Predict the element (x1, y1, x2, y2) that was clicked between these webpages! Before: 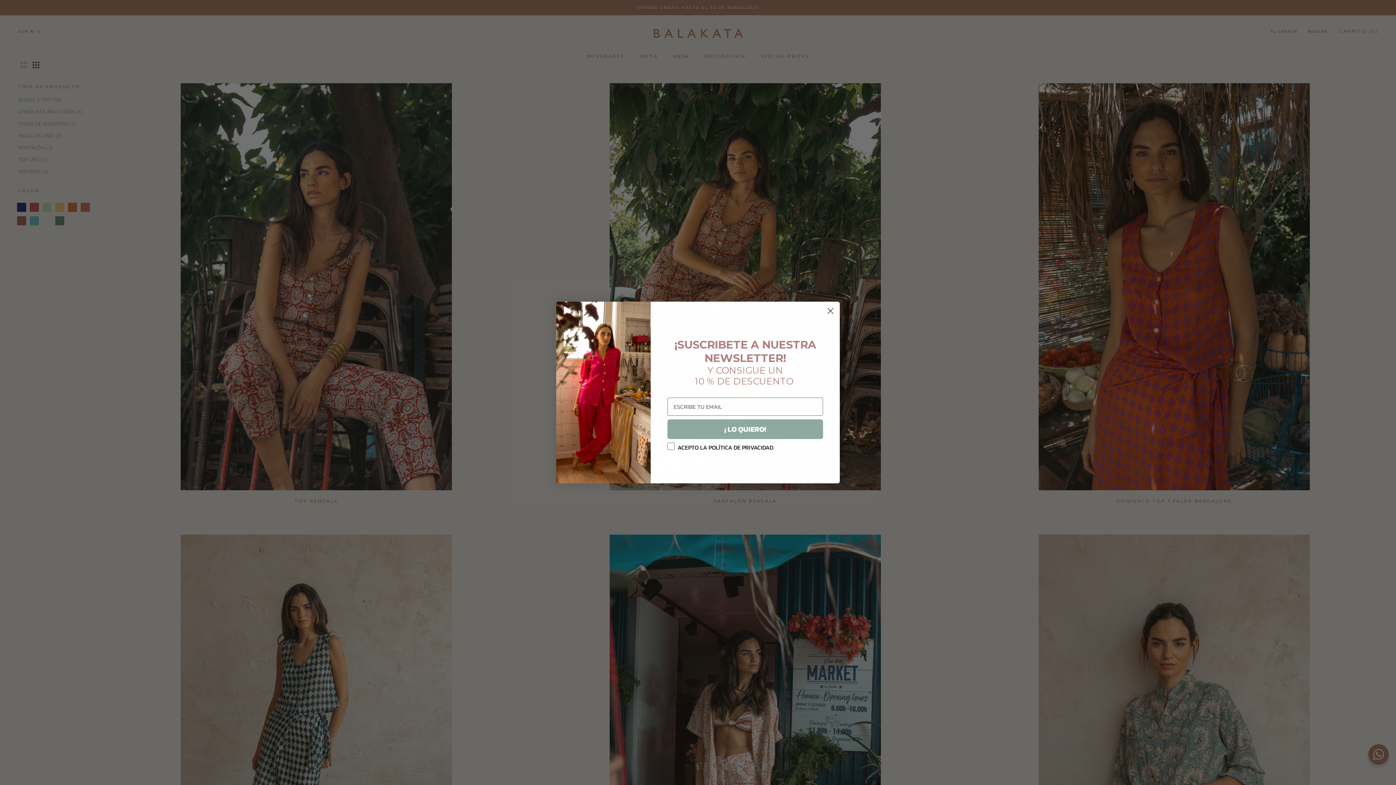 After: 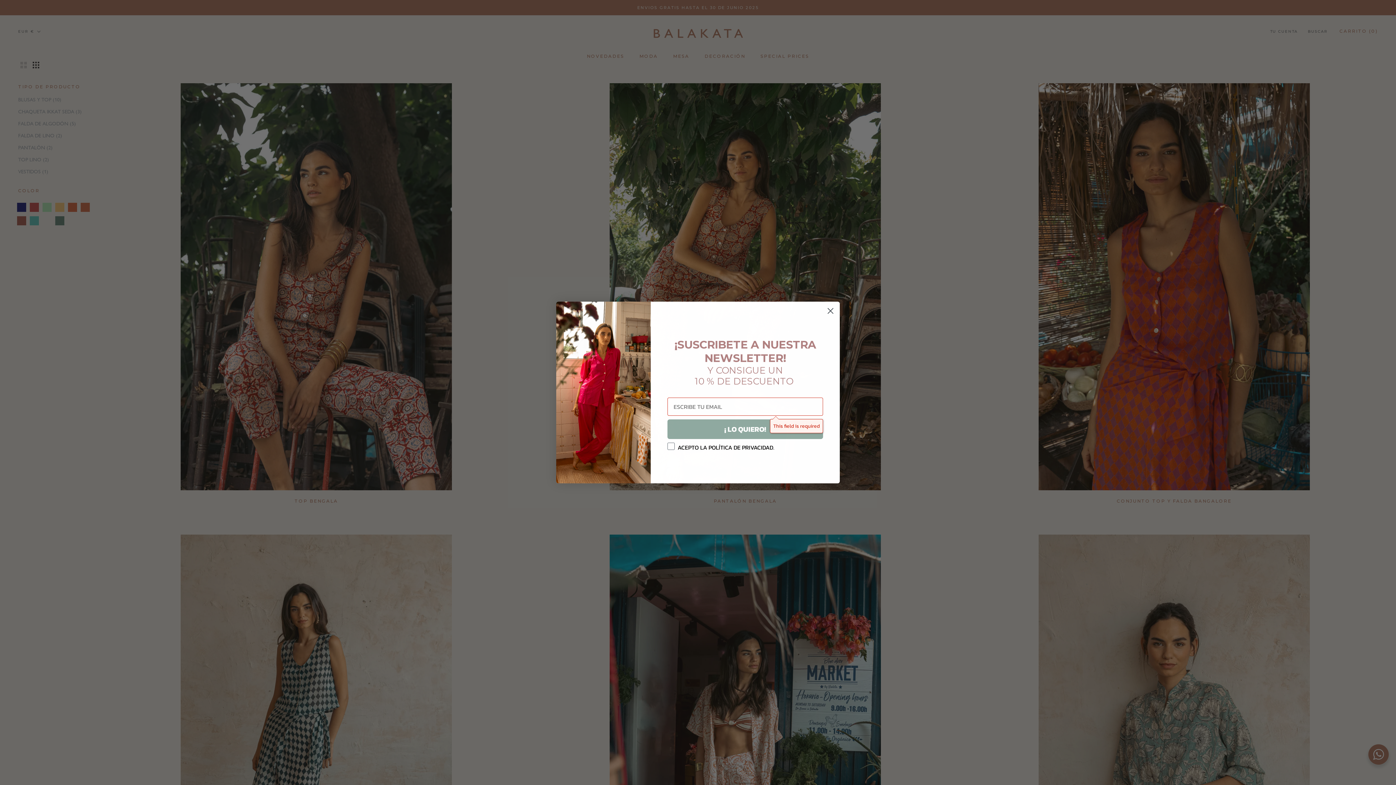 Action: label: ¡ LO QUIERO! bbox: (667, 419, 823, 439)